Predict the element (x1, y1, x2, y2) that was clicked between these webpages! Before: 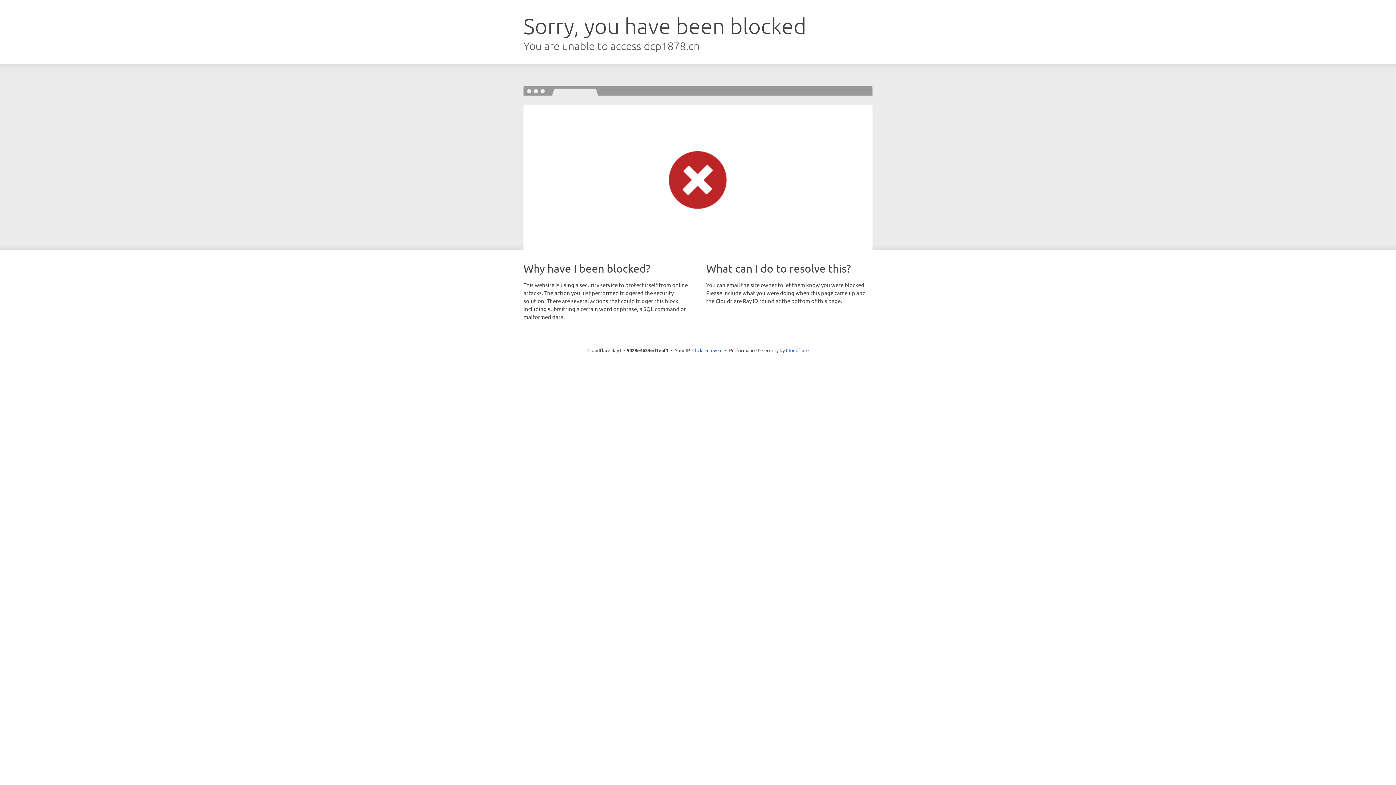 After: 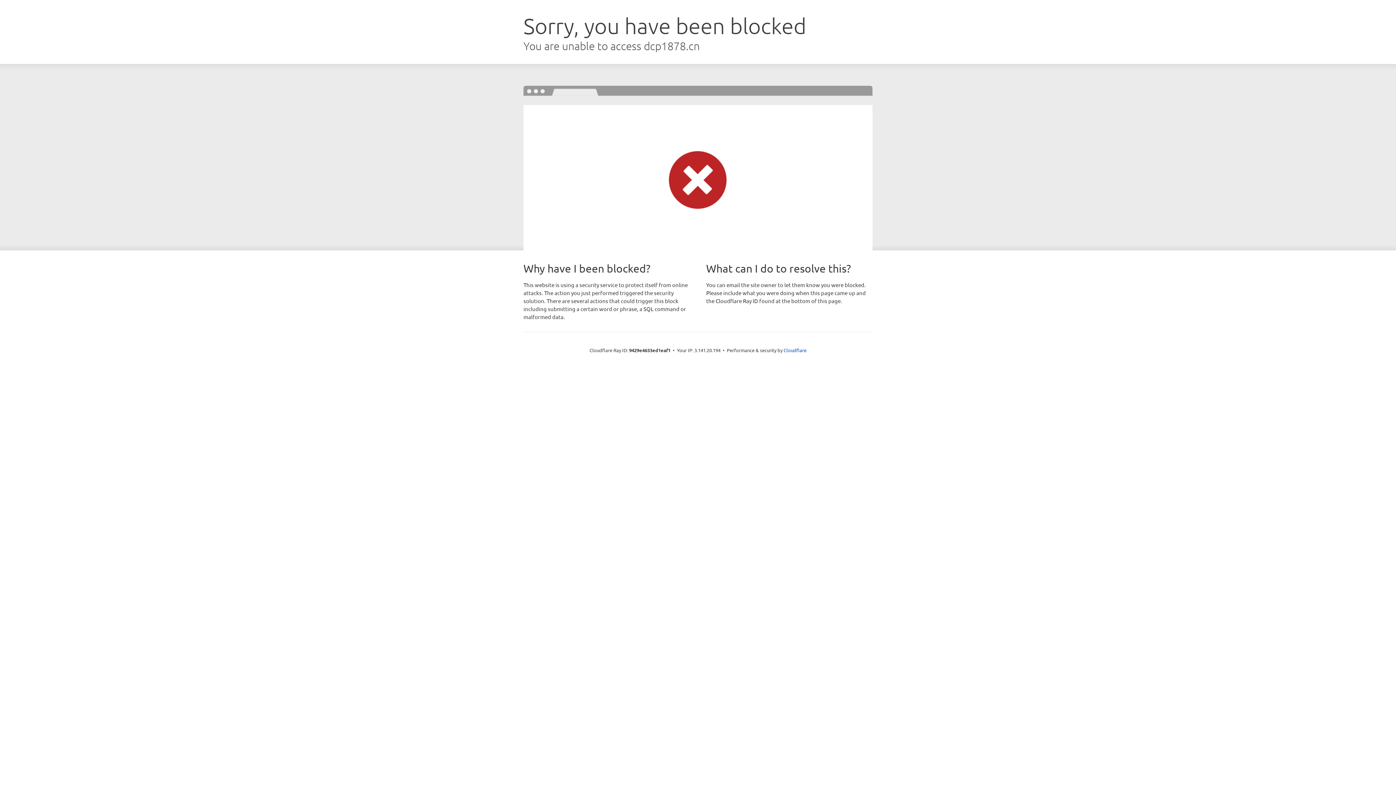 Action: bbox: (692, 346, 722, 353) label: Click to reveal